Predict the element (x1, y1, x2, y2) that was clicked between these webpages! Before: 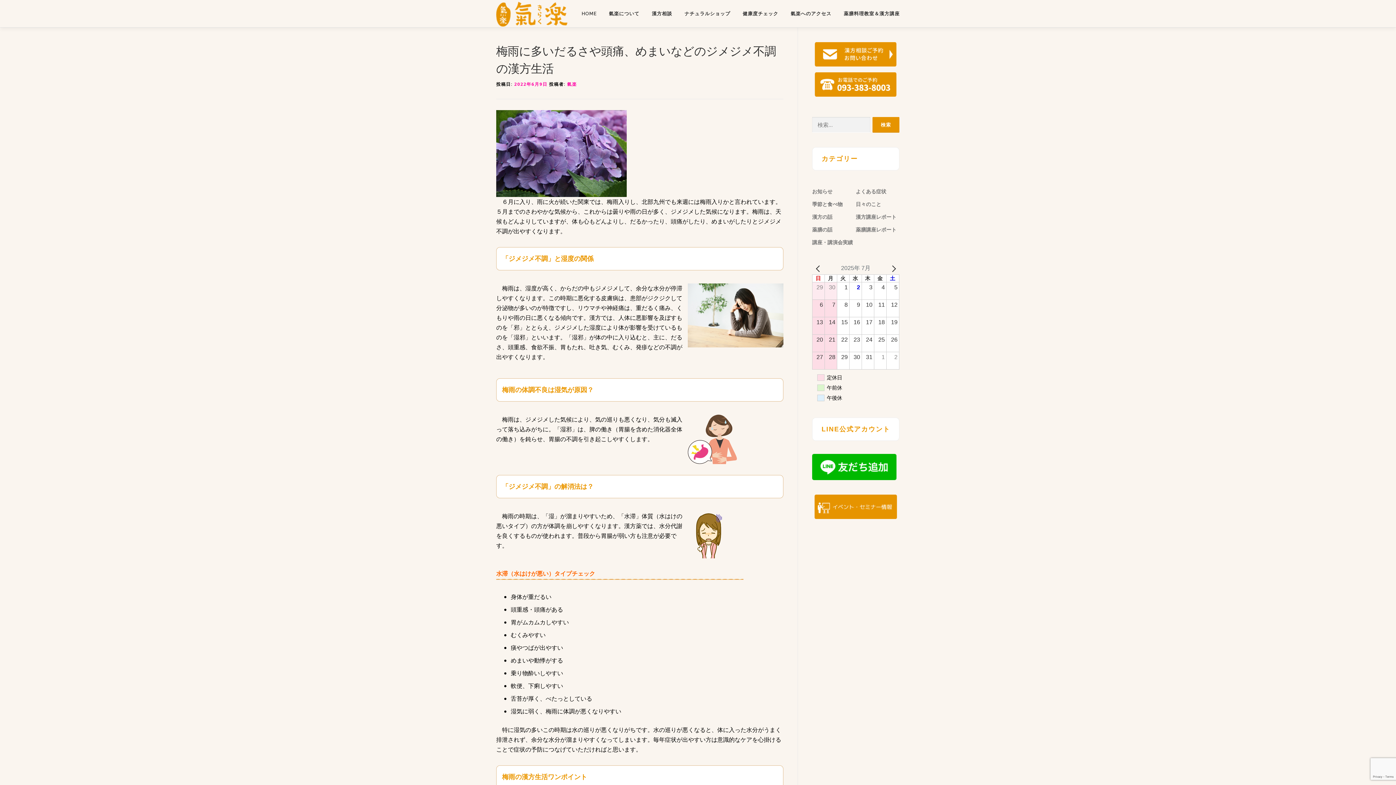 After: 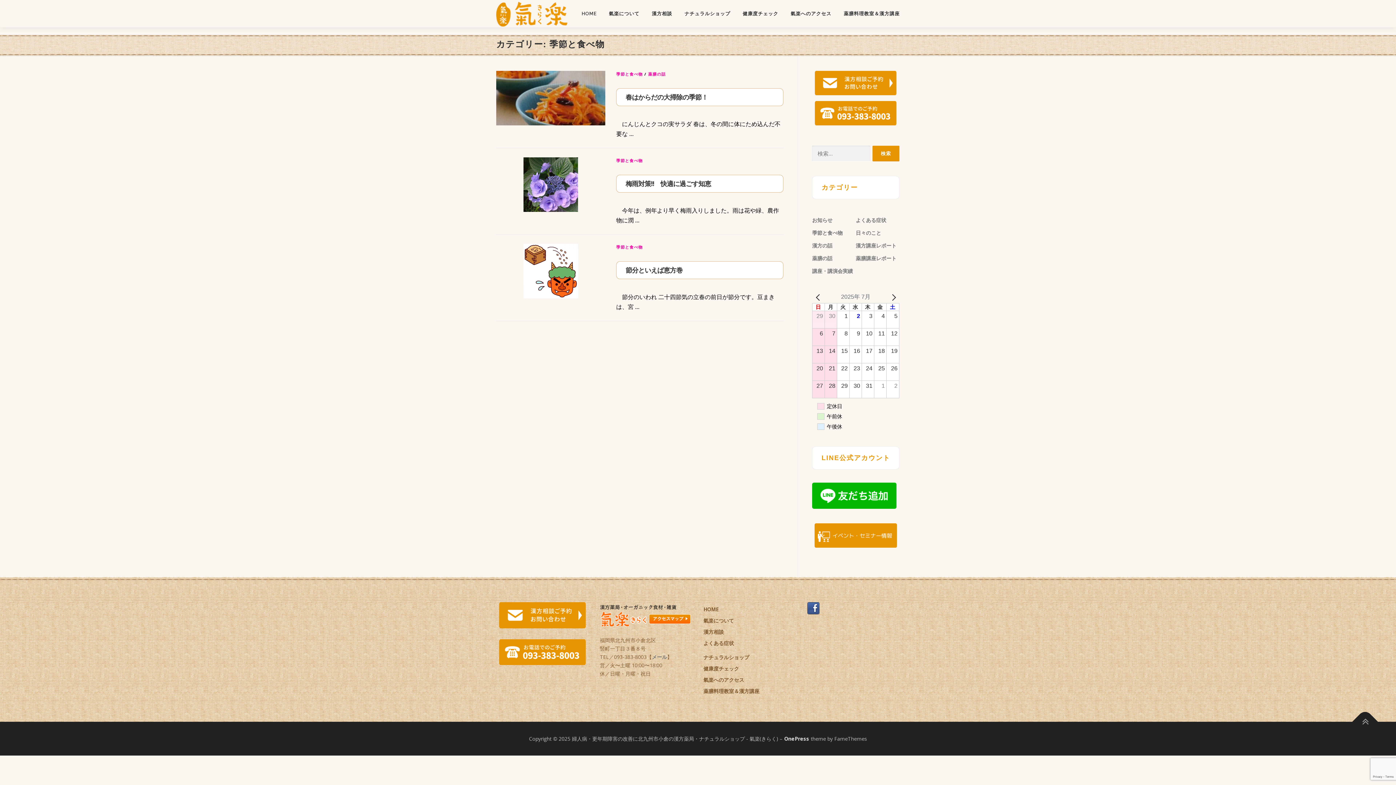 Action: bbox: (812, 200, 842, 207) label: 季節と食べ物